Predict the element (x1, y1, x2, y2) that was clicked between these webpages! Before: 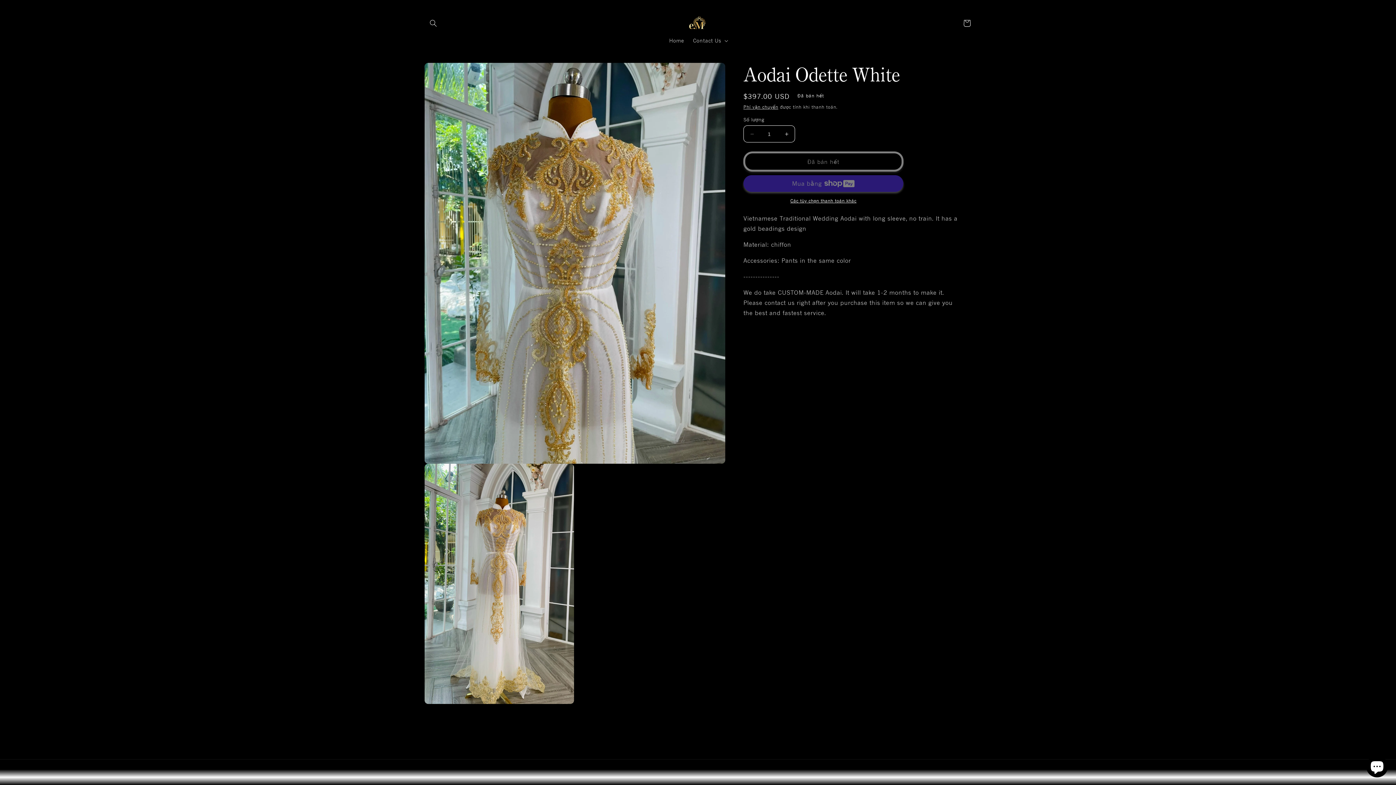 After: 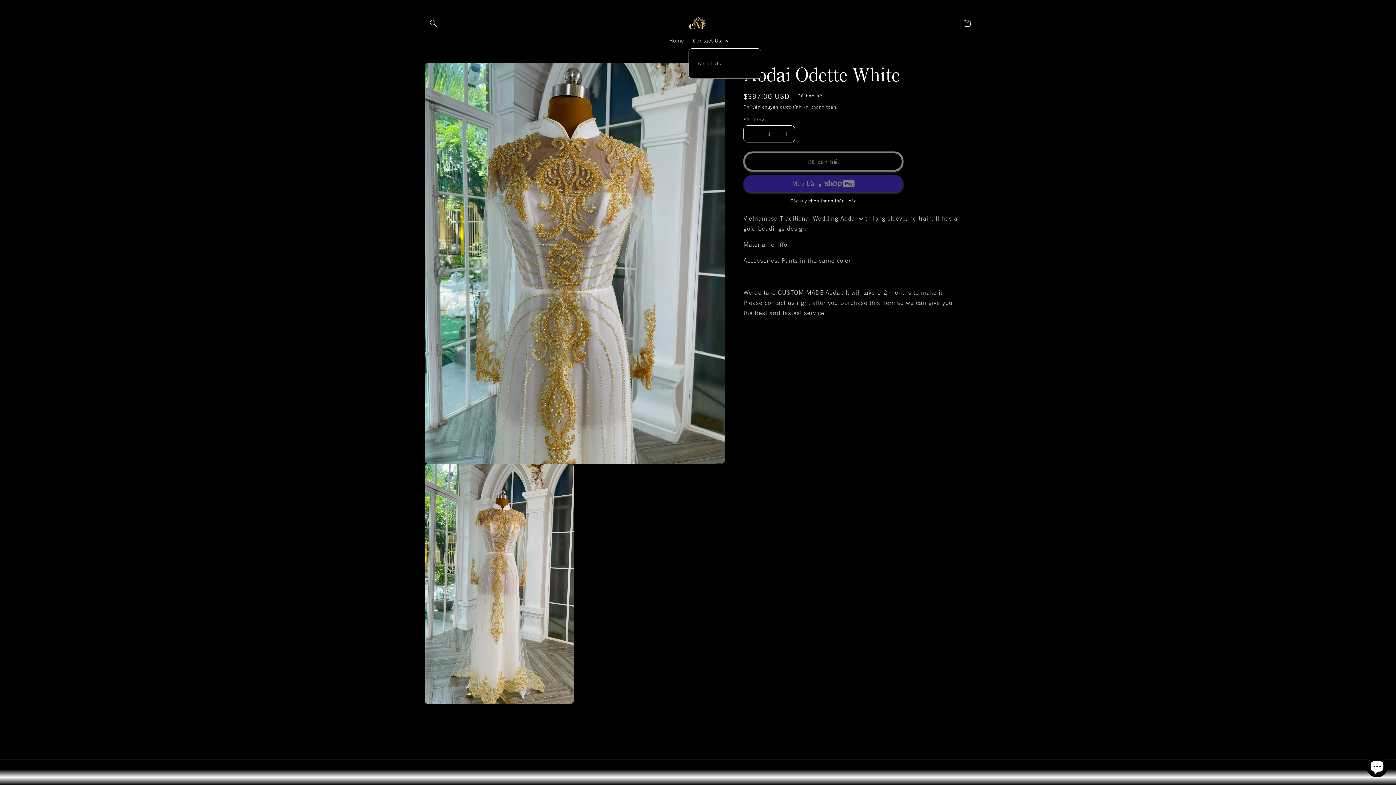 Action: bbox: (688, 33, 731, 48) label: Contact Us